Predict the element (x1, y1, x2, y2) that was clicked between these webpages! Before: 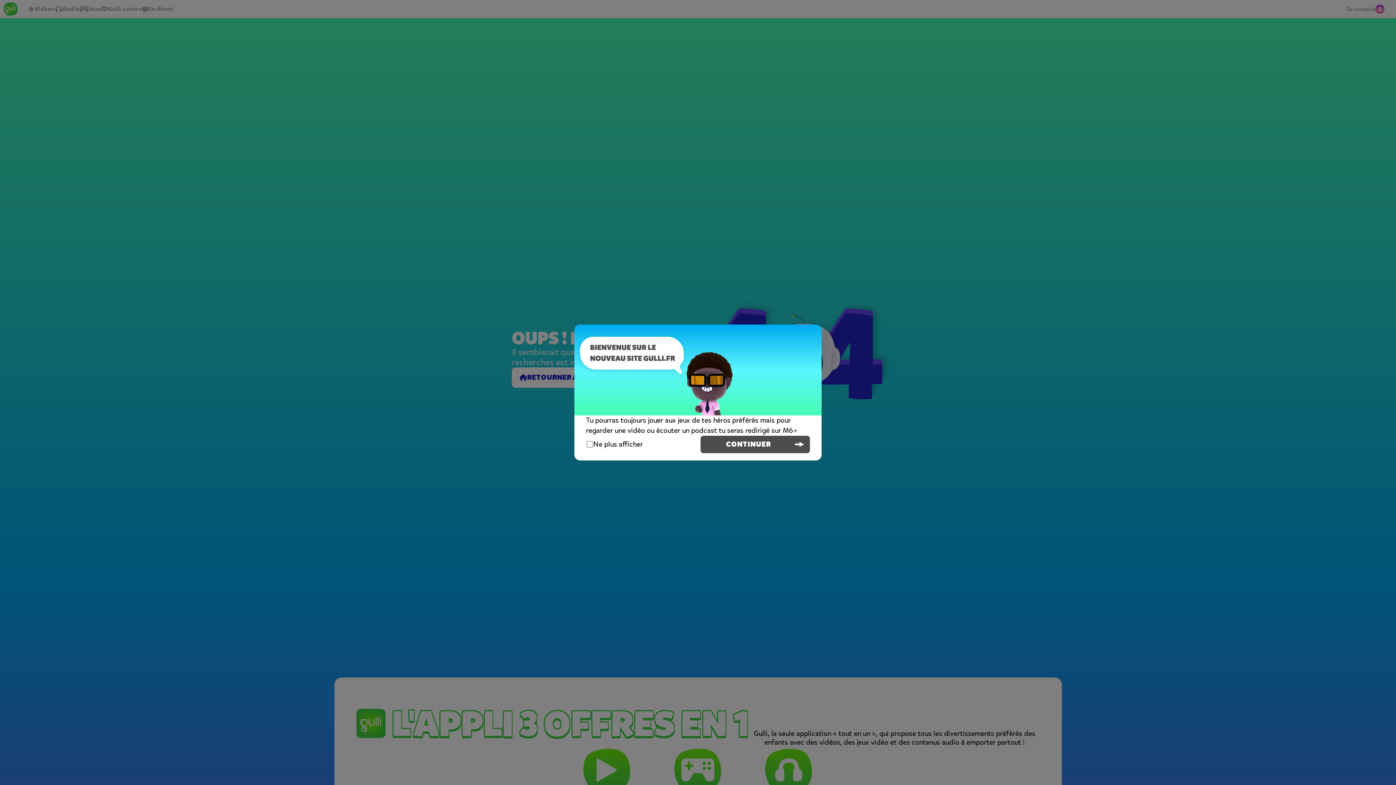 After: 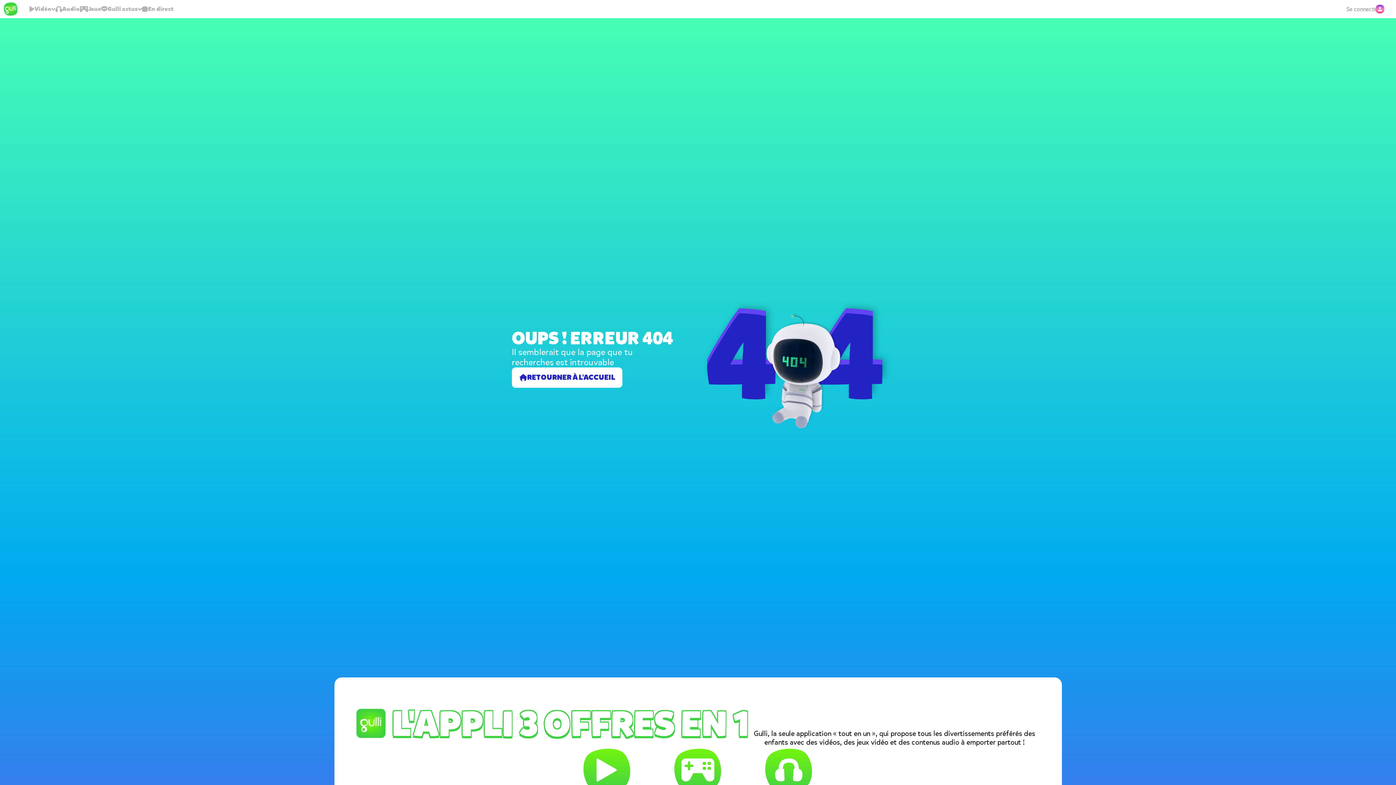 Action: bbox: (700, 436, 810, 453) label: CONTINUER